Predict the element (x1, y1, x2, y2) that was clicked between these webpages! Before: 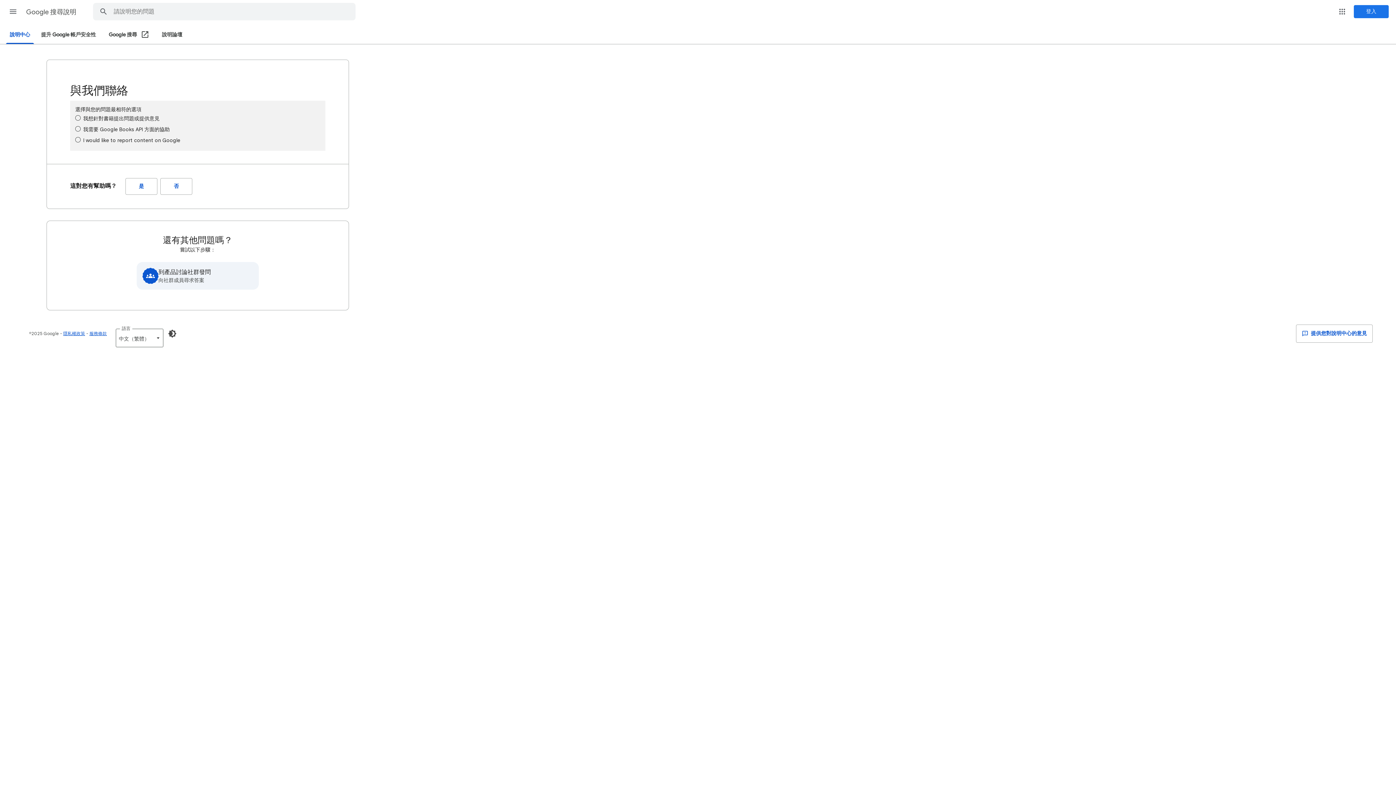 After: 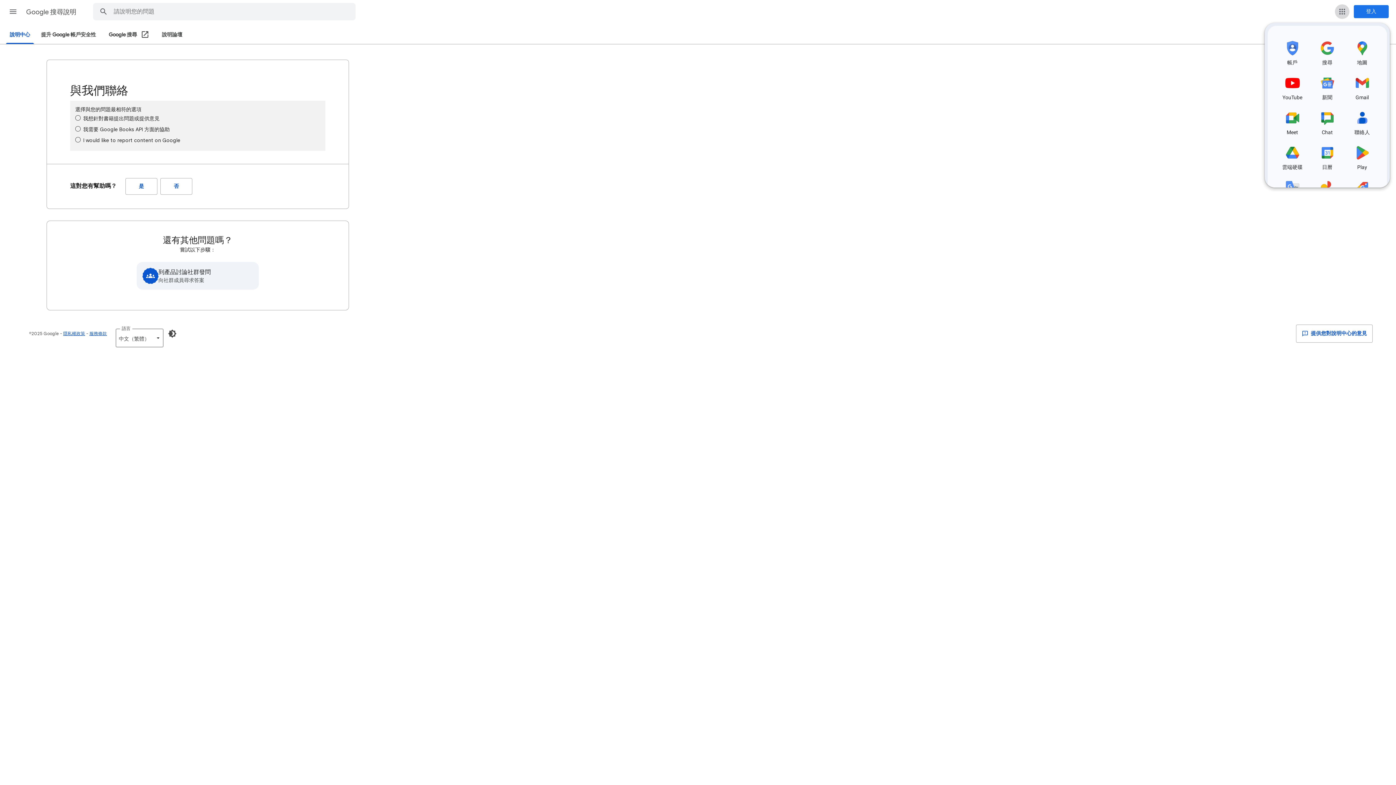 Action: label: Google 應用程式 bbox: (1335, 4, 1349, 18)